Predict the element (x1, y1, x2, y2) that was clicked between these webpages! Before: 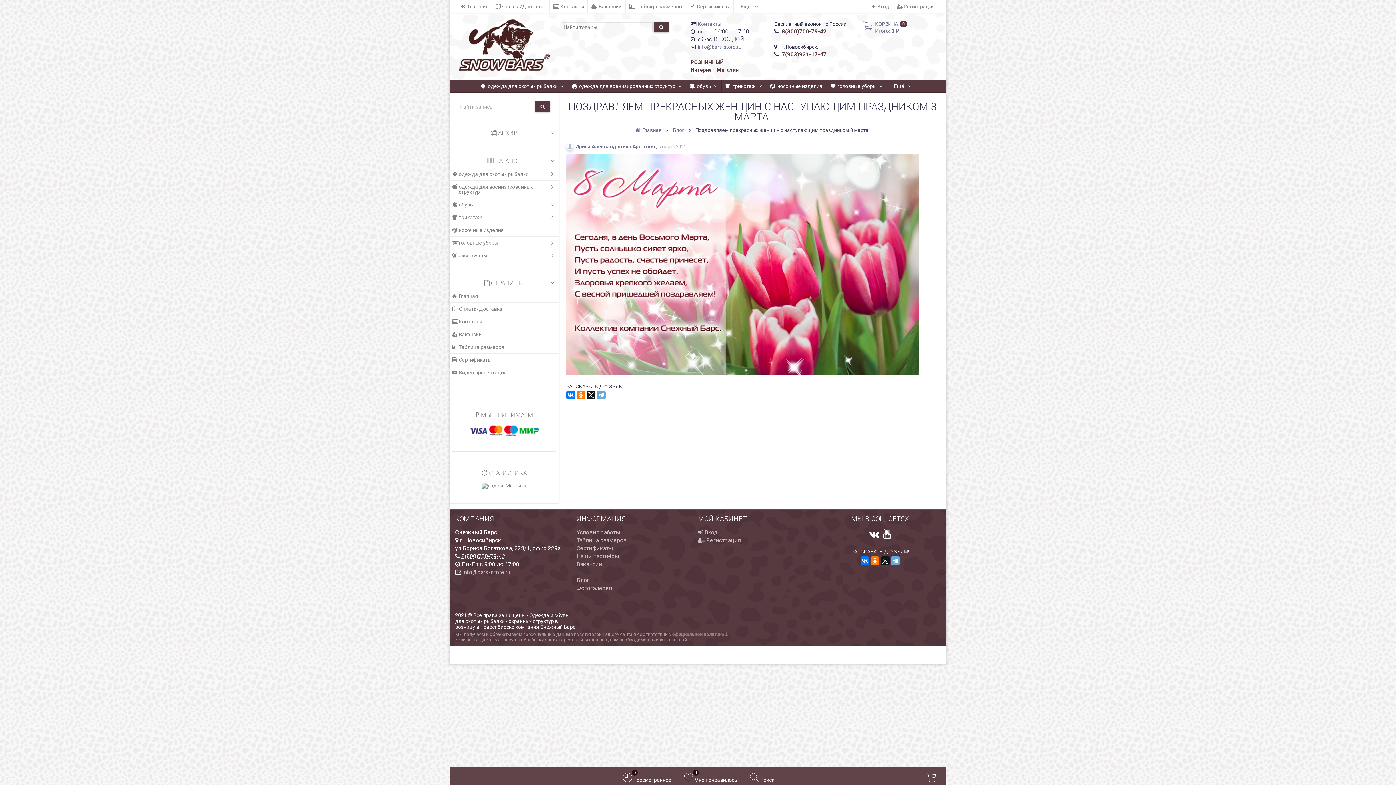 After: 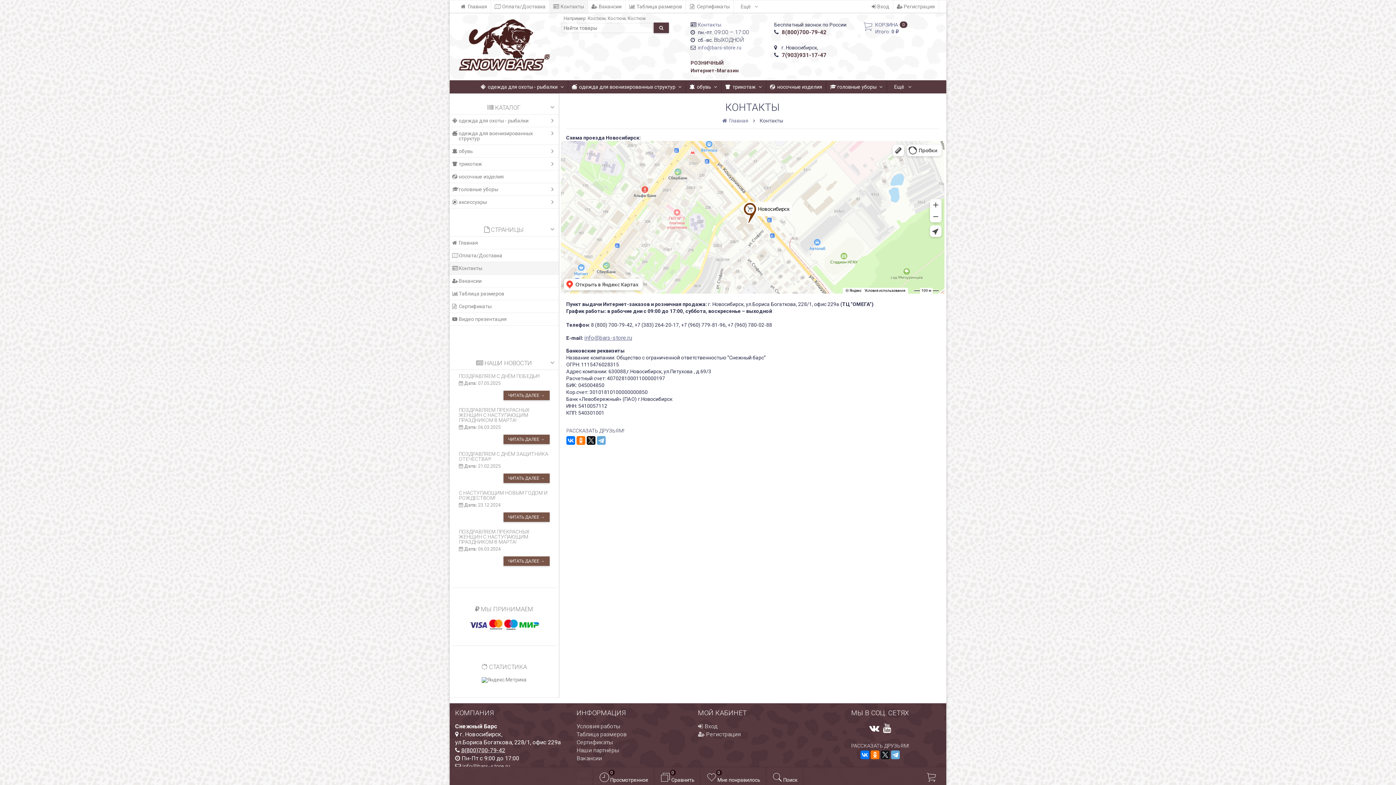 Action: label: Контакты bbox: (449, 315, 558, 328)